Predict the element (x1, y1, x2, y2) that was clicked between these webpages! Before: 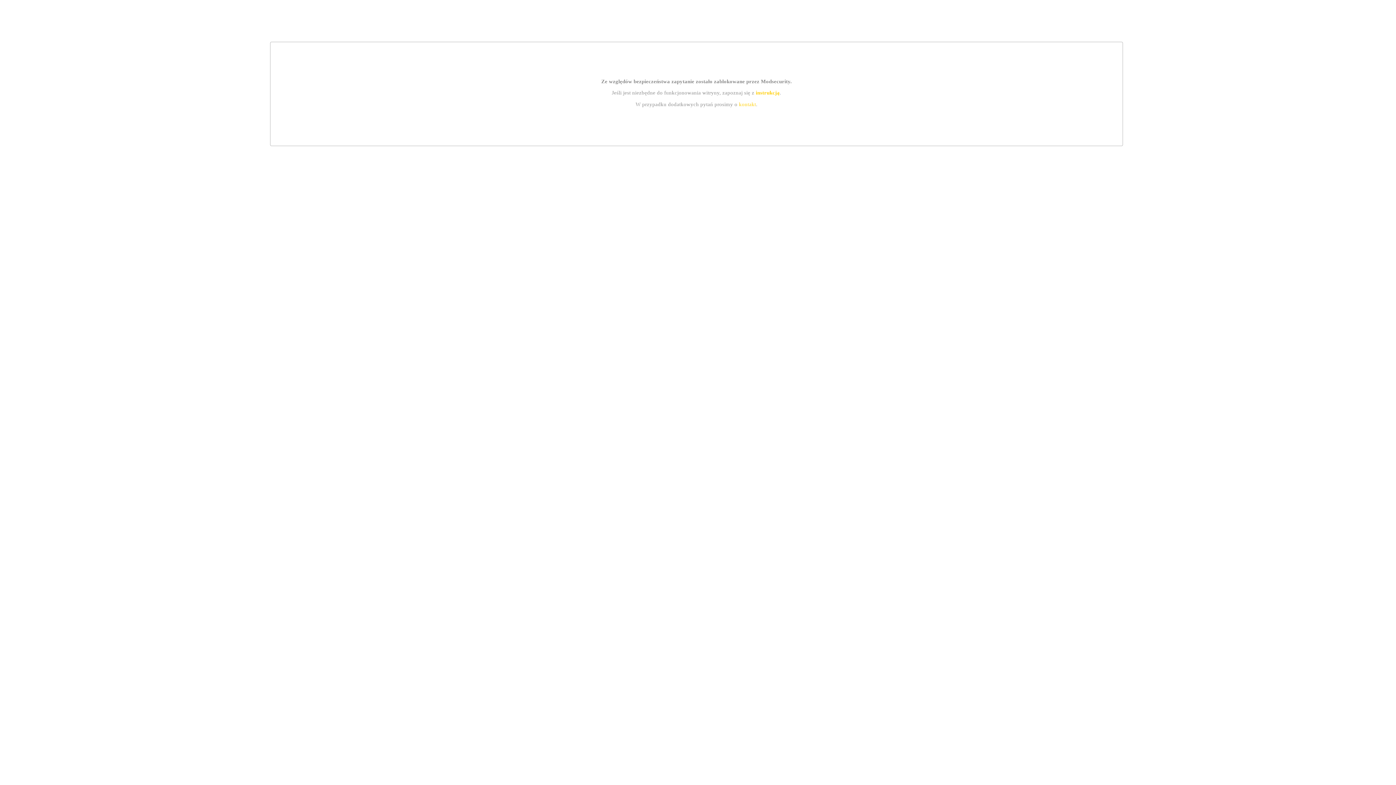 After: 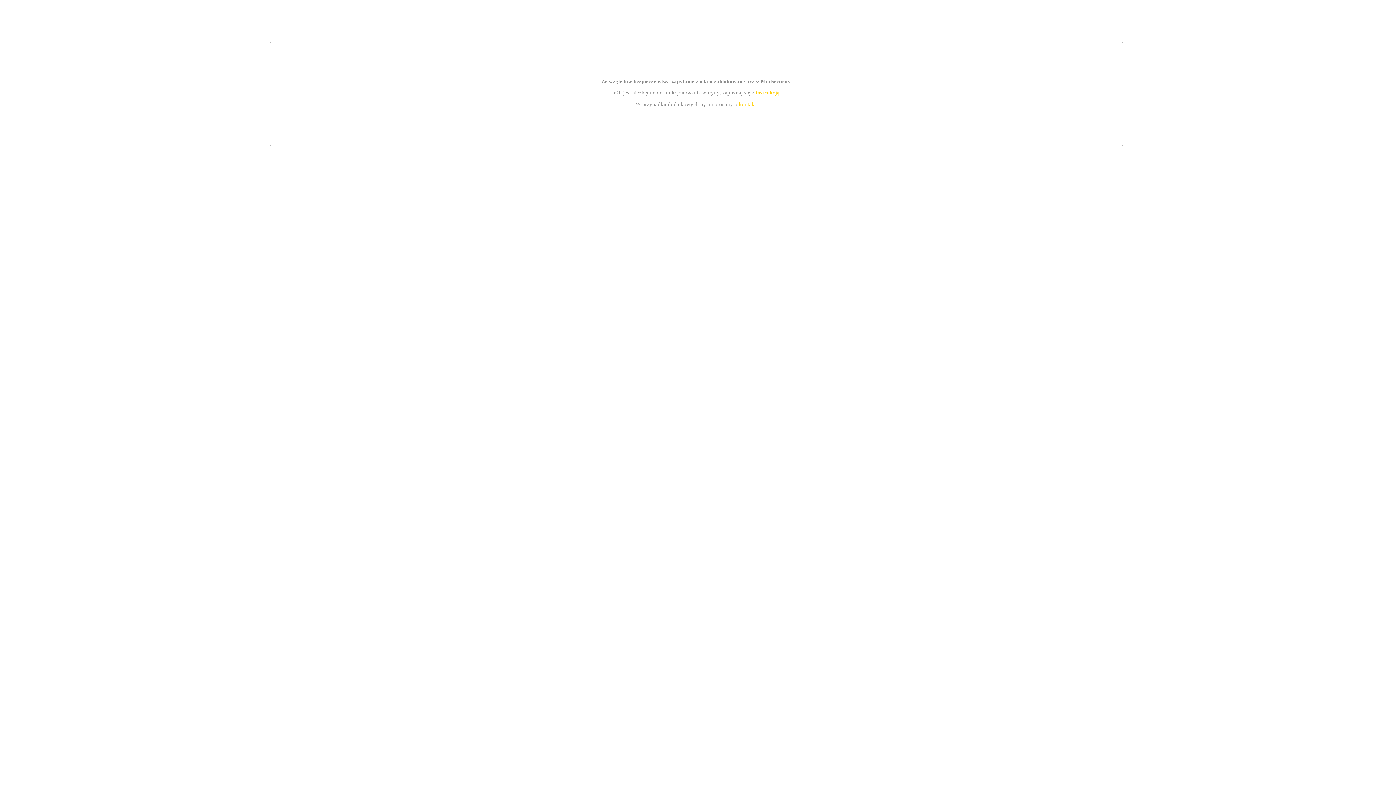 Action: bbox: (739, 101, 756, 107) label: kontakt